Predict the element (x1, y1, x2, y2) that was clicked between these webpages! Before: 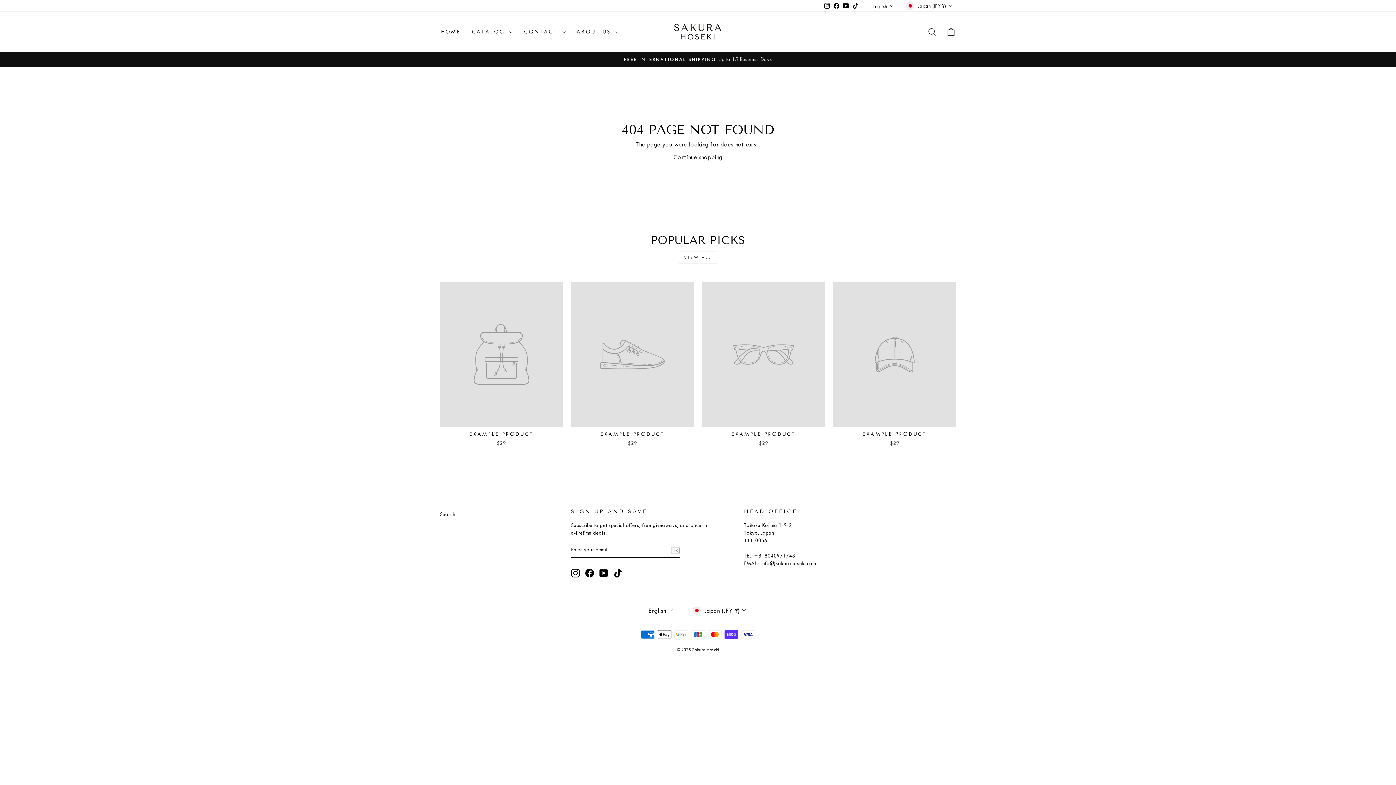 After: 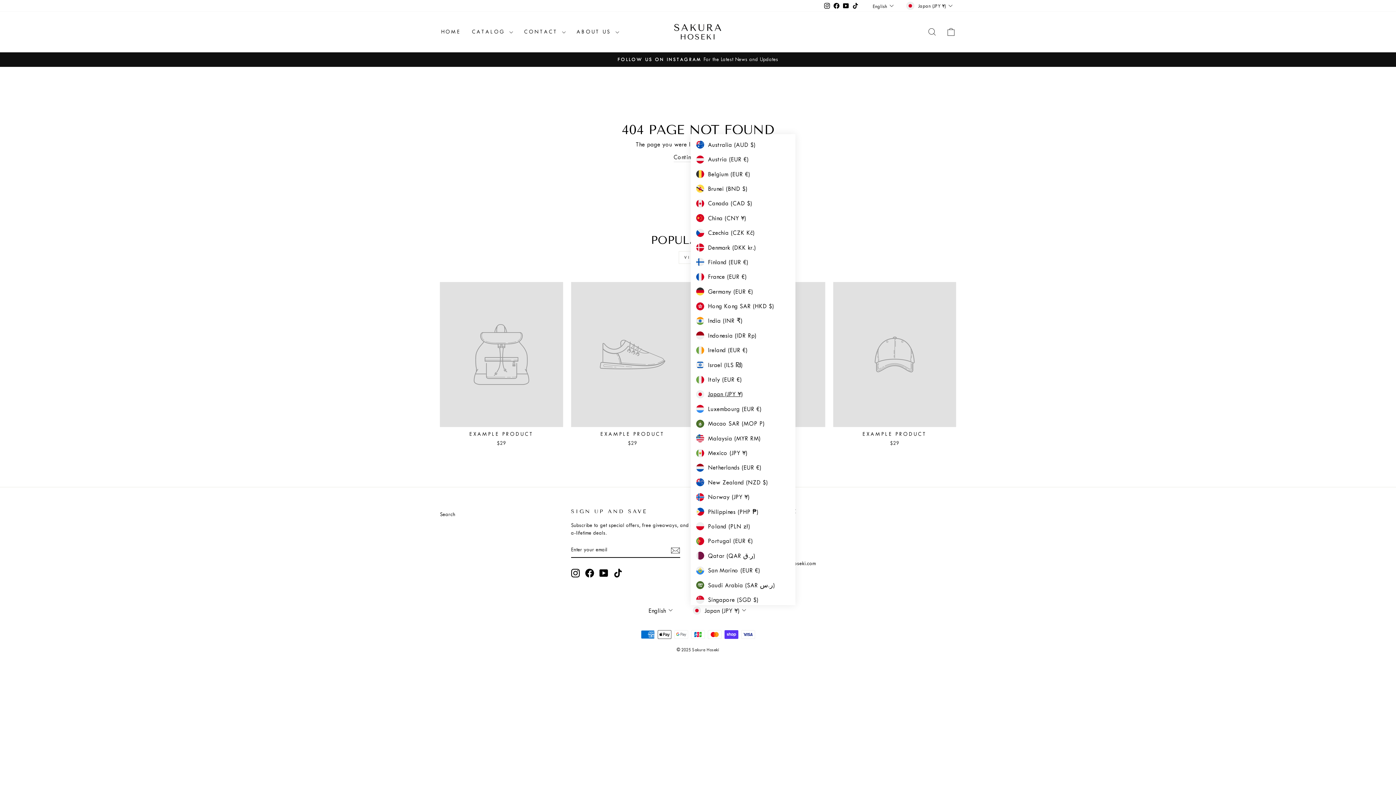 Action: label: Japan (JPY ¥) bbox: (690, 605, 749, 615)